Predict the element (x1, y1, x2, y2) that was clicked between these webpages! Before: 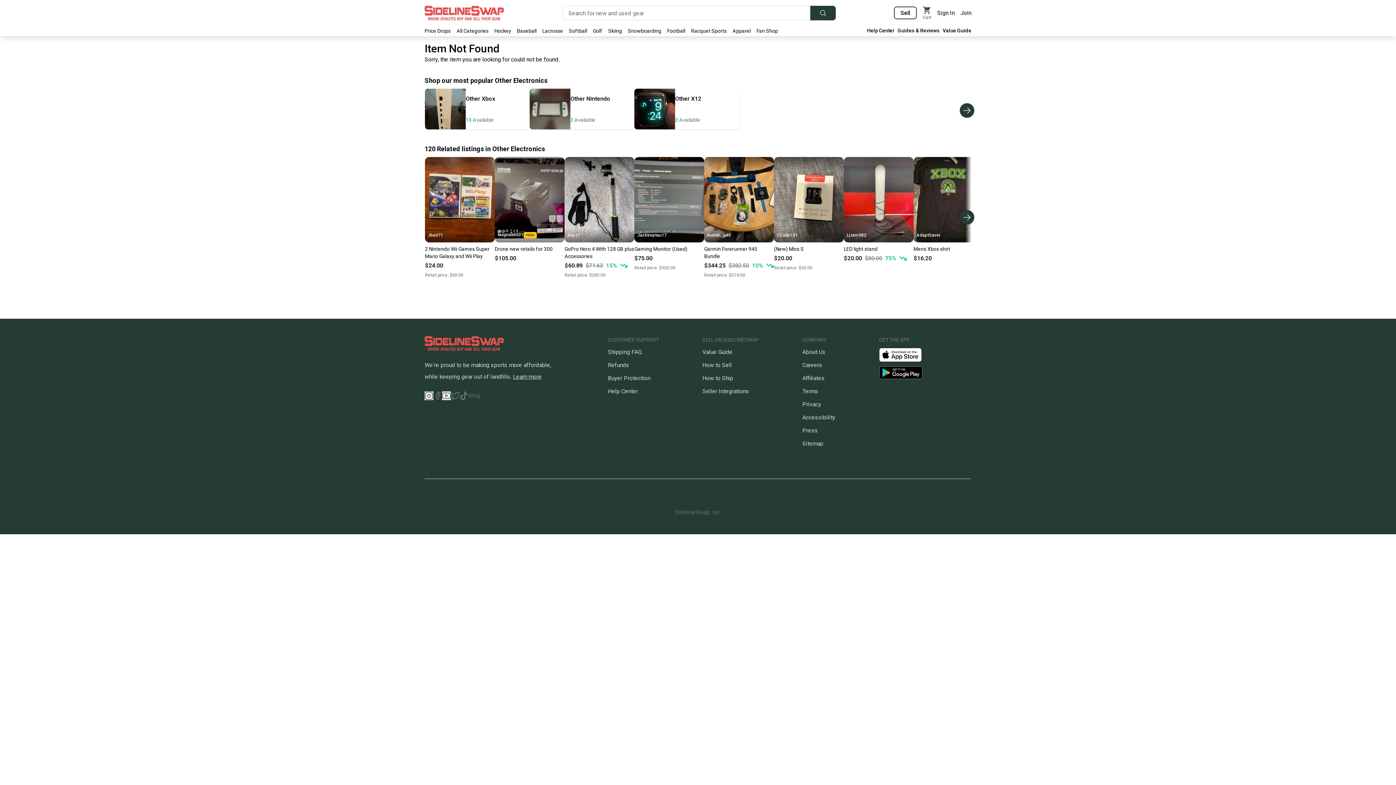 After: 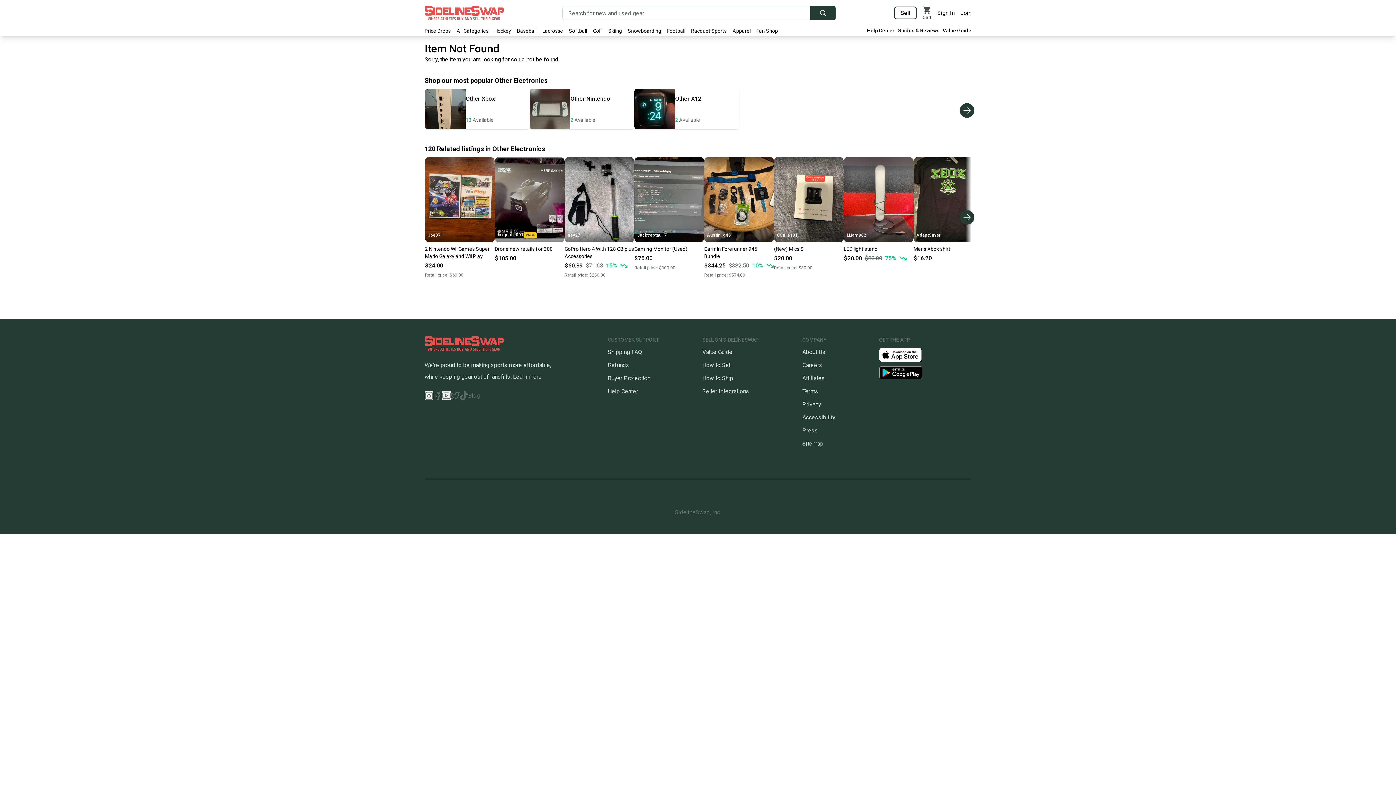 Action: label: Shipping FAQ bbox: (608, 348, 642, 355)